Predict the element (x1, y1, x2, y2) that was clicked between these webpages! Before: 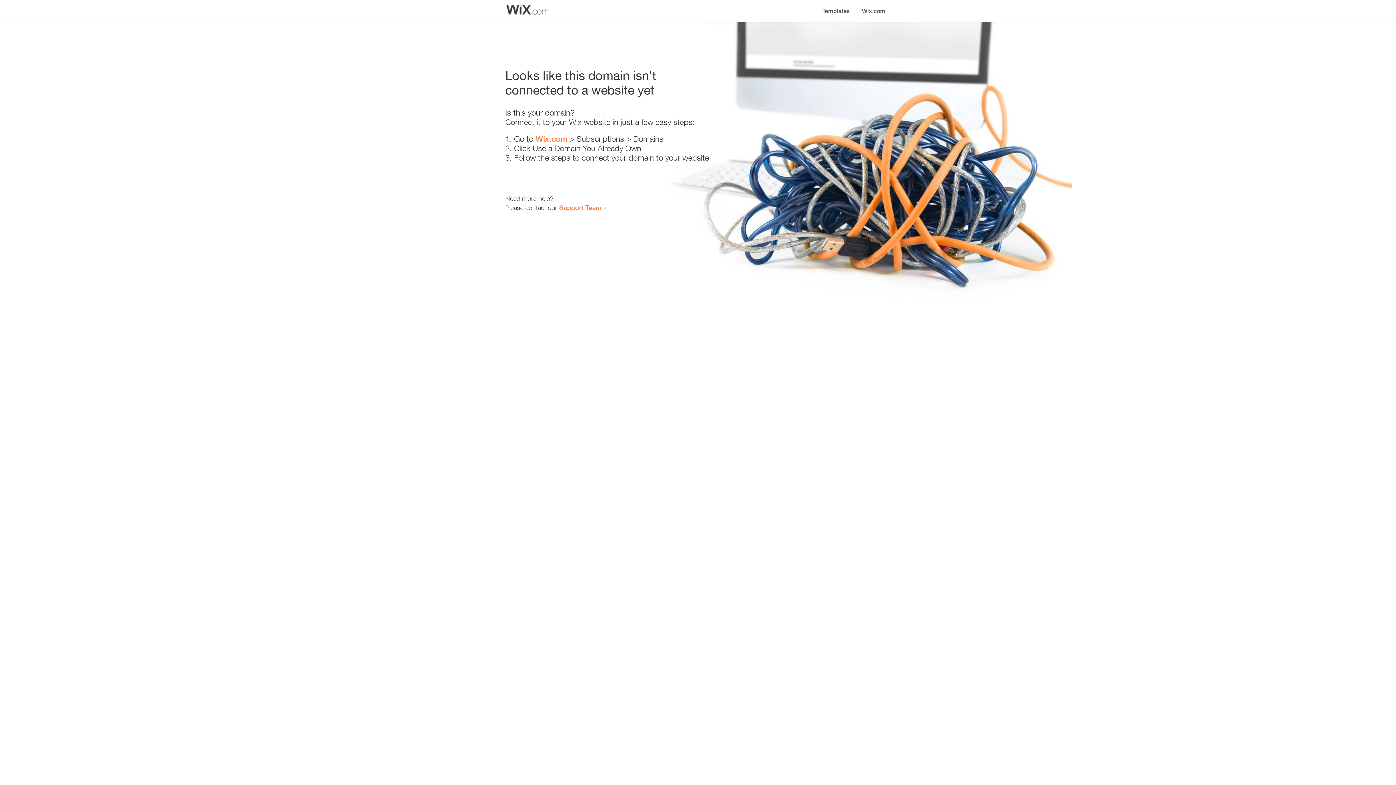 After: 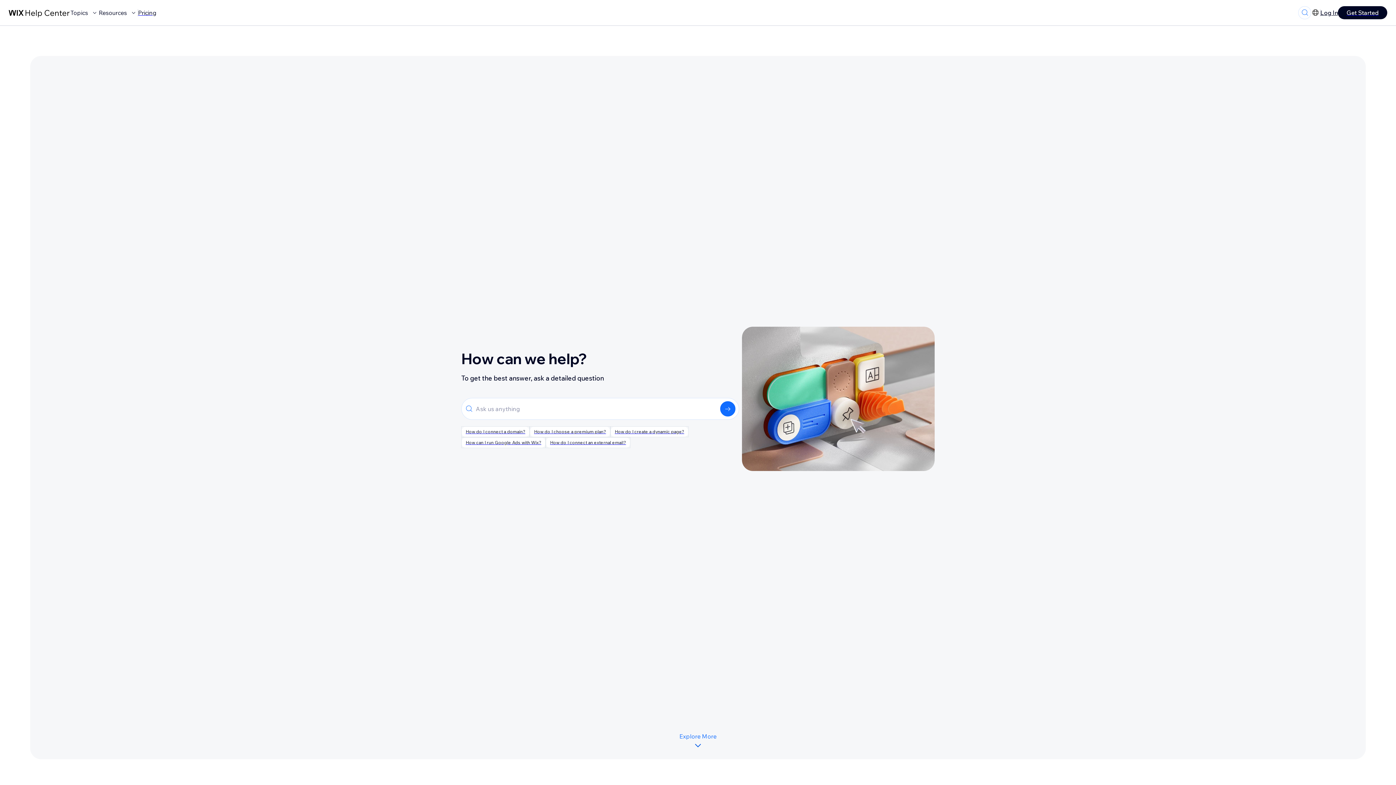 Action: bbox: (559, 203, 601, 211) label: Support Team